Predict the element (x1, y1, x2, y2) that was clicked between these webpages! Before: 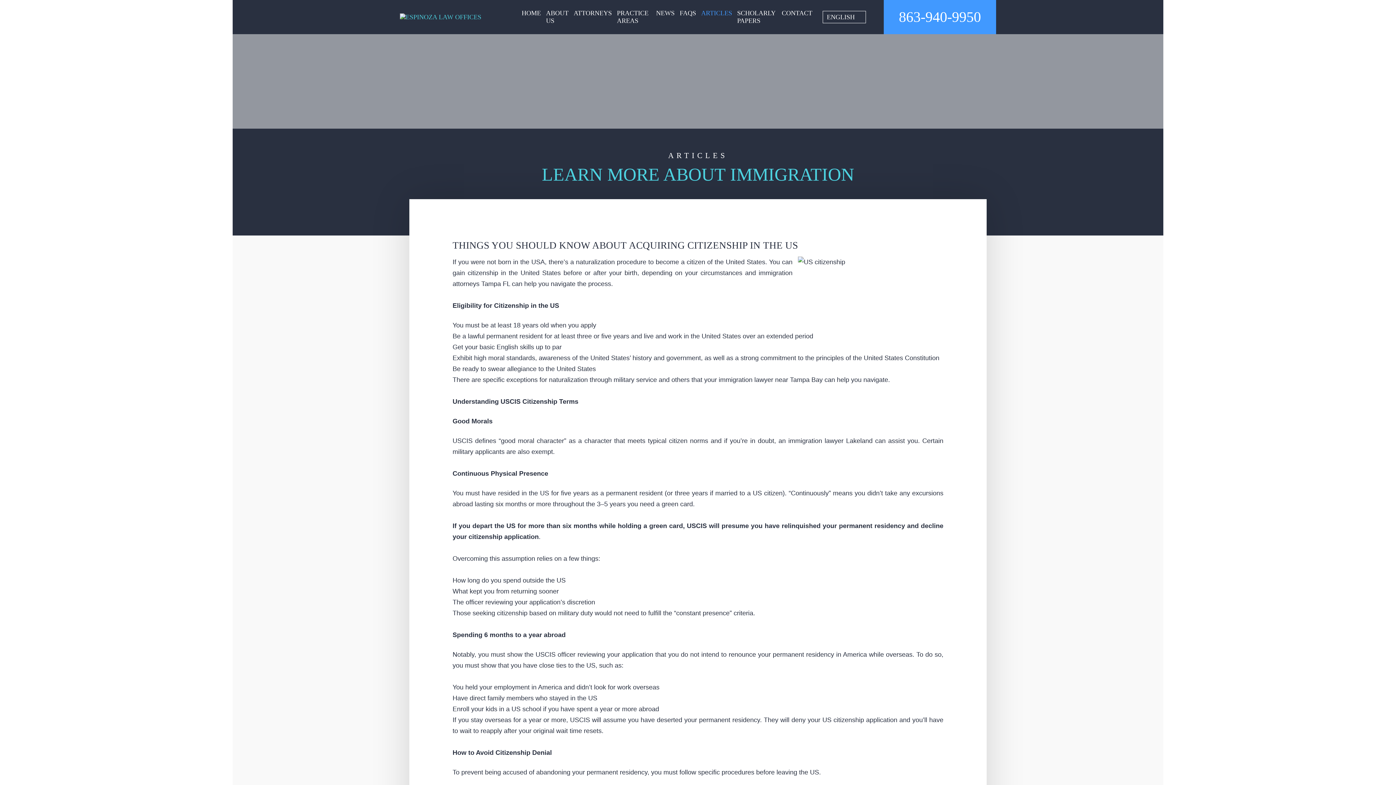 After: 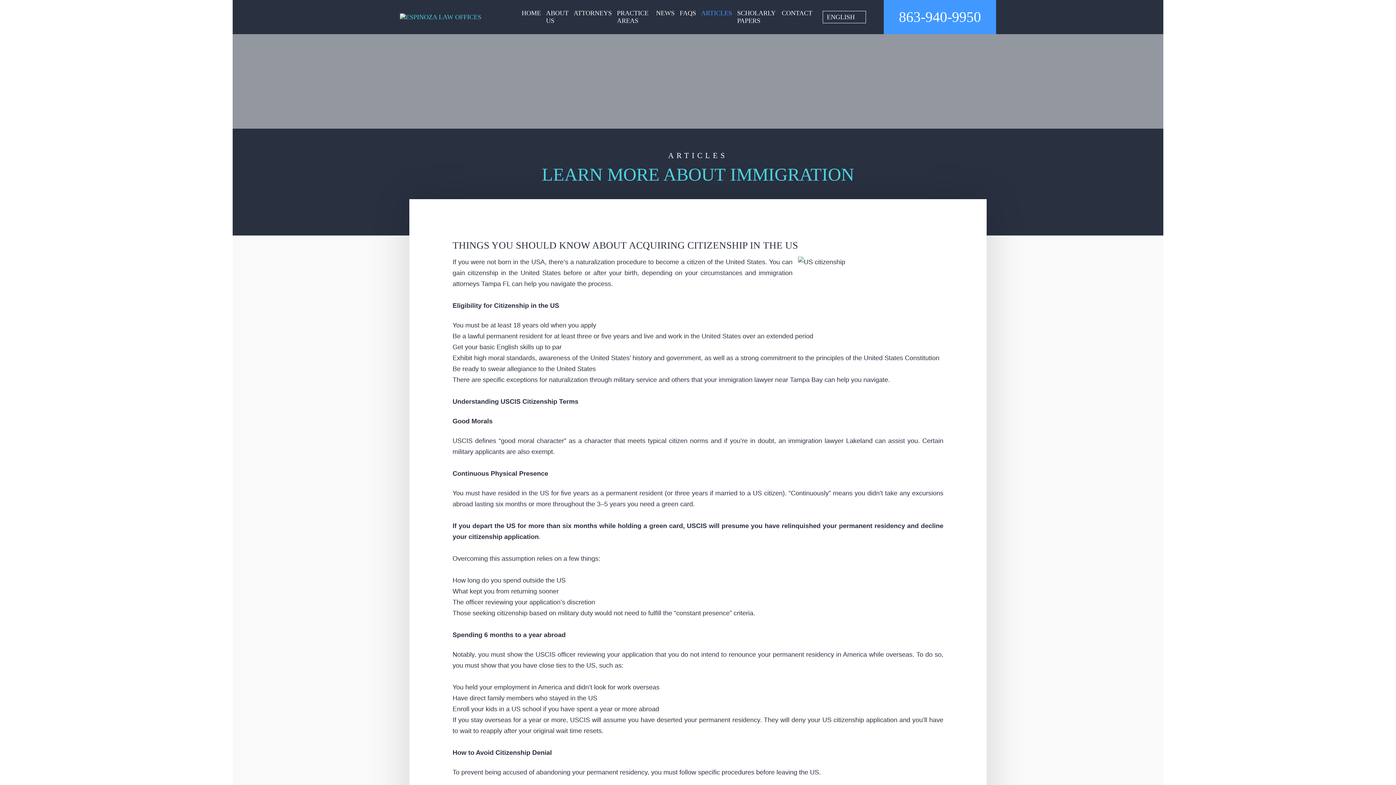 Action: bbox: (883, 0, 996, 34) label: 863-940-9950